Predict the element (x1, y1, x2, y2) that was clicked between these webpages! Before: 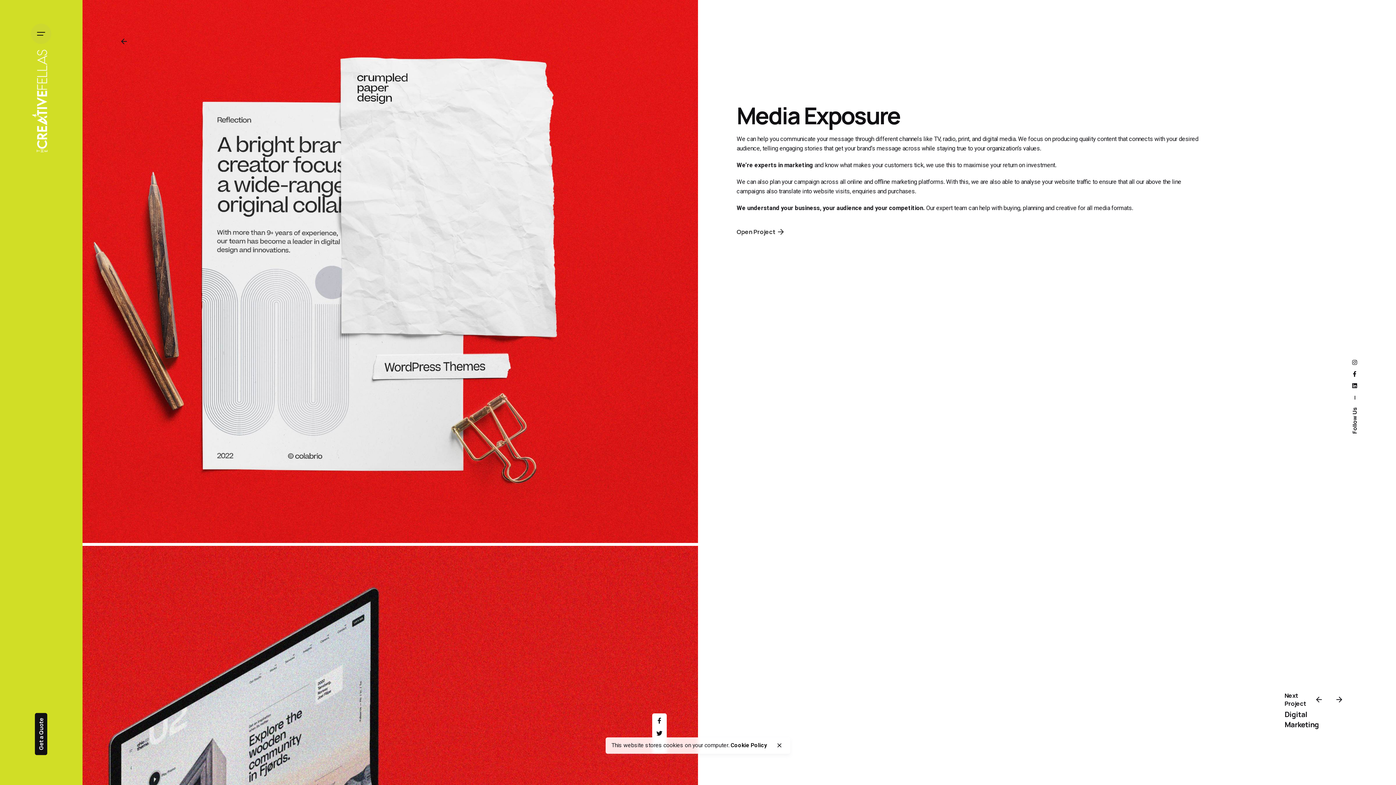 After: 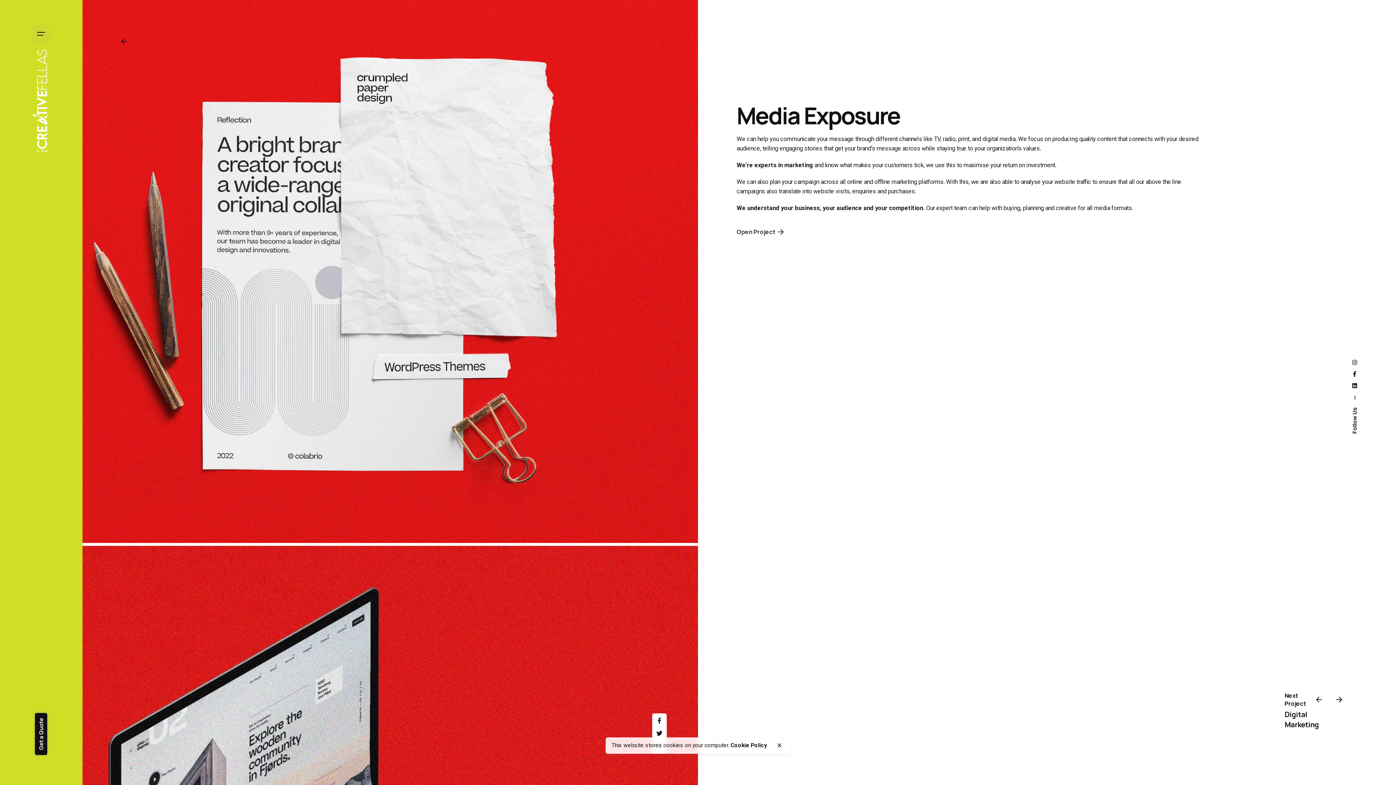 Action: label: Get a Quote bbox: (35, 713, 47, 755)